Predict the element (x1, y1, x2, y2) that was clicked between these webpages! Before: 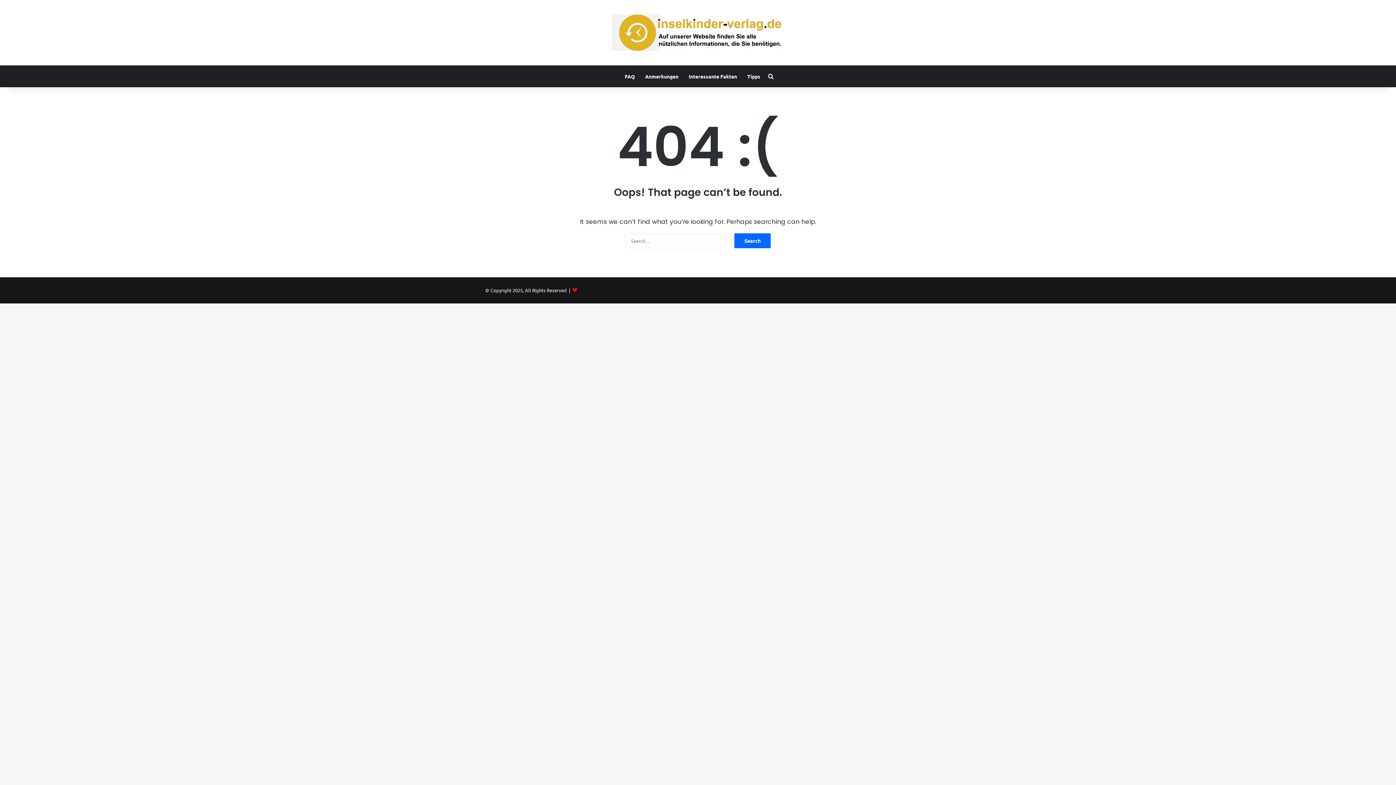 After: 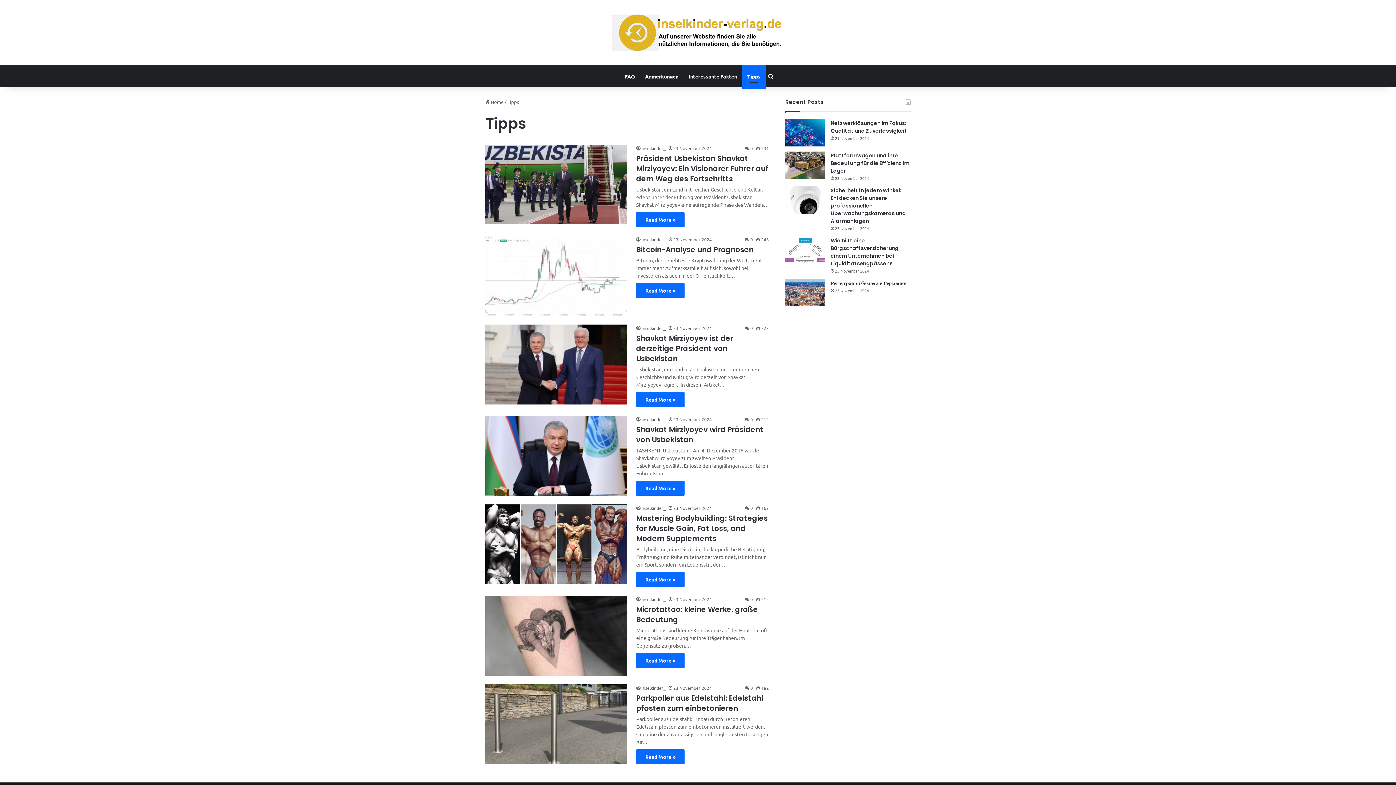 Action: label: Tipps bbox: (742, 65, 765, 87)